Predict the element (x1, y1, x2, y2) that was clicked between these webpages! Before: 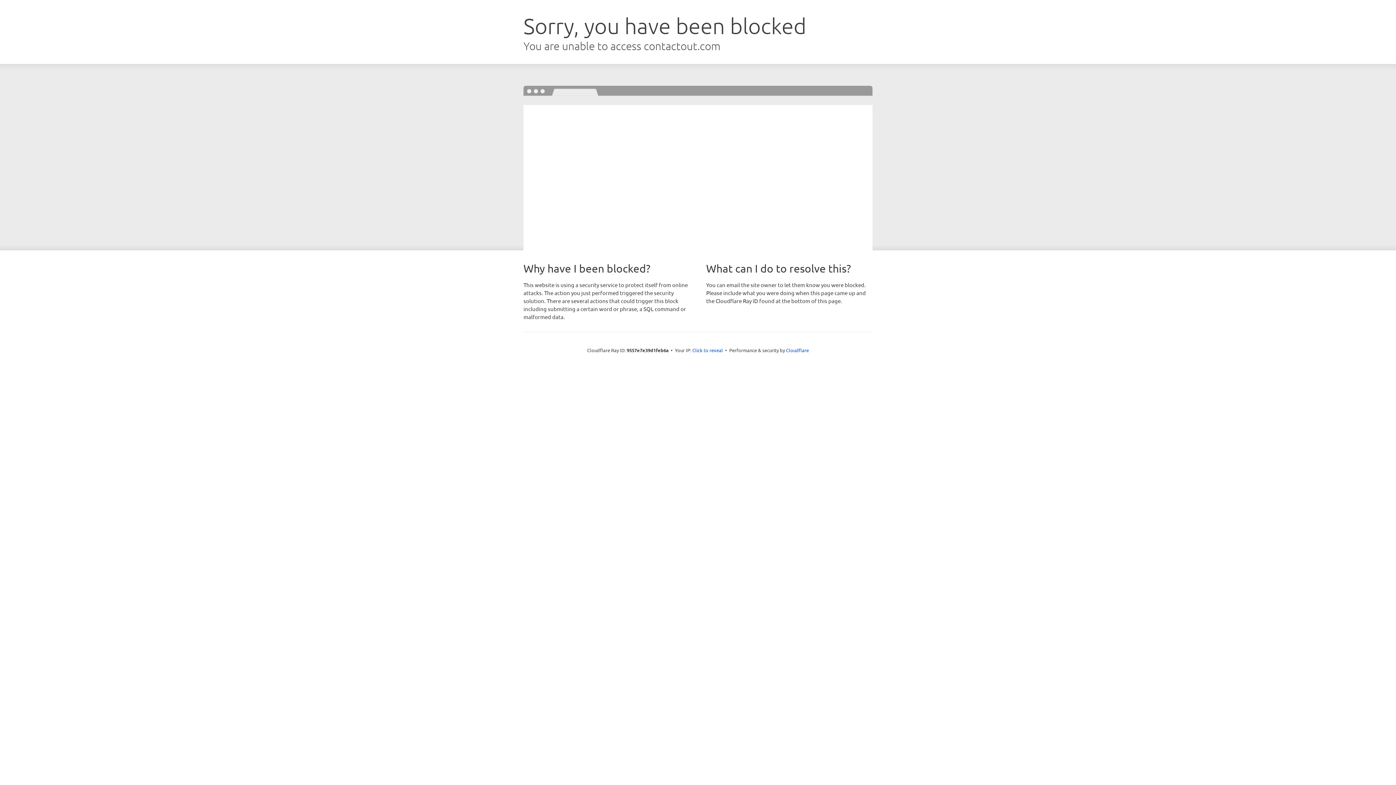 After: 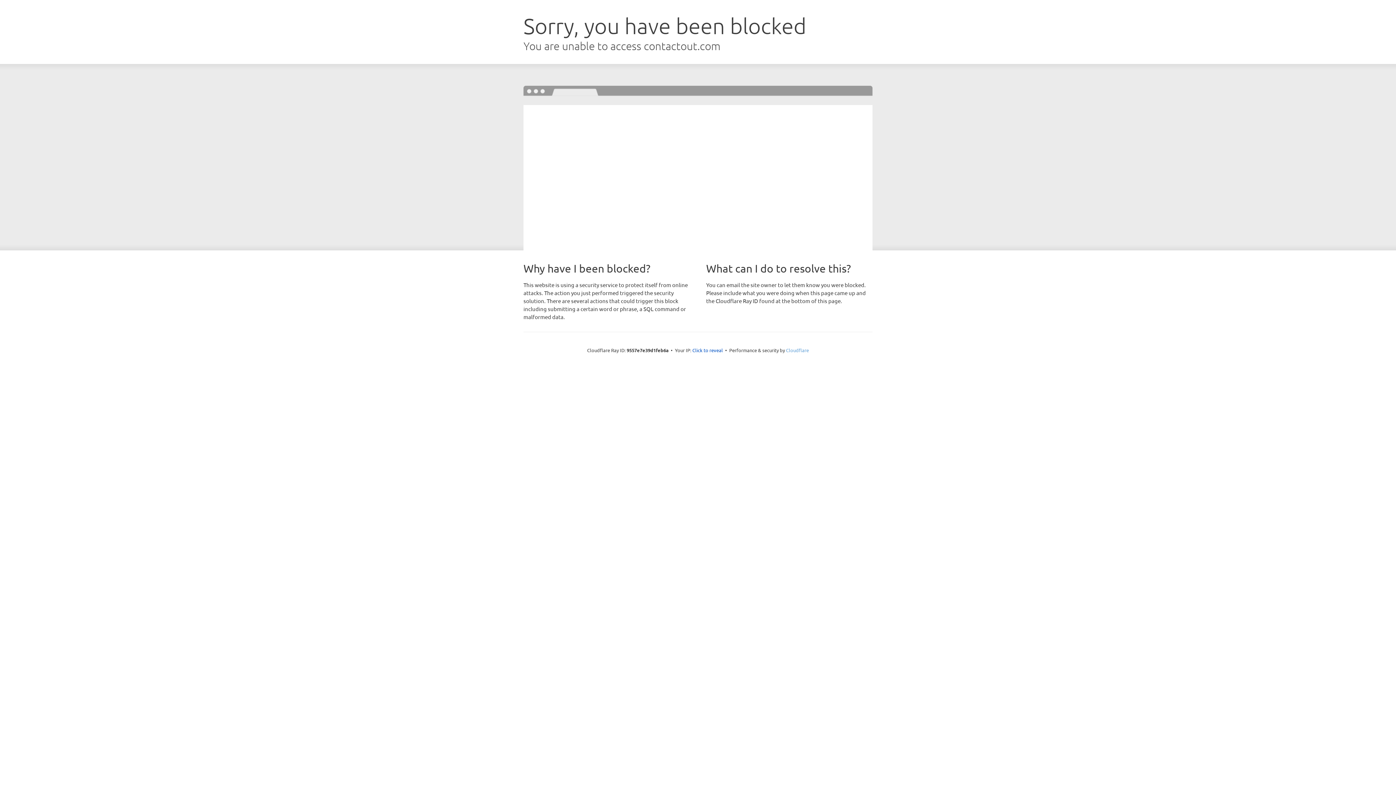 Action: bbox: (786, 347, 809, 353) label: Cloudflare